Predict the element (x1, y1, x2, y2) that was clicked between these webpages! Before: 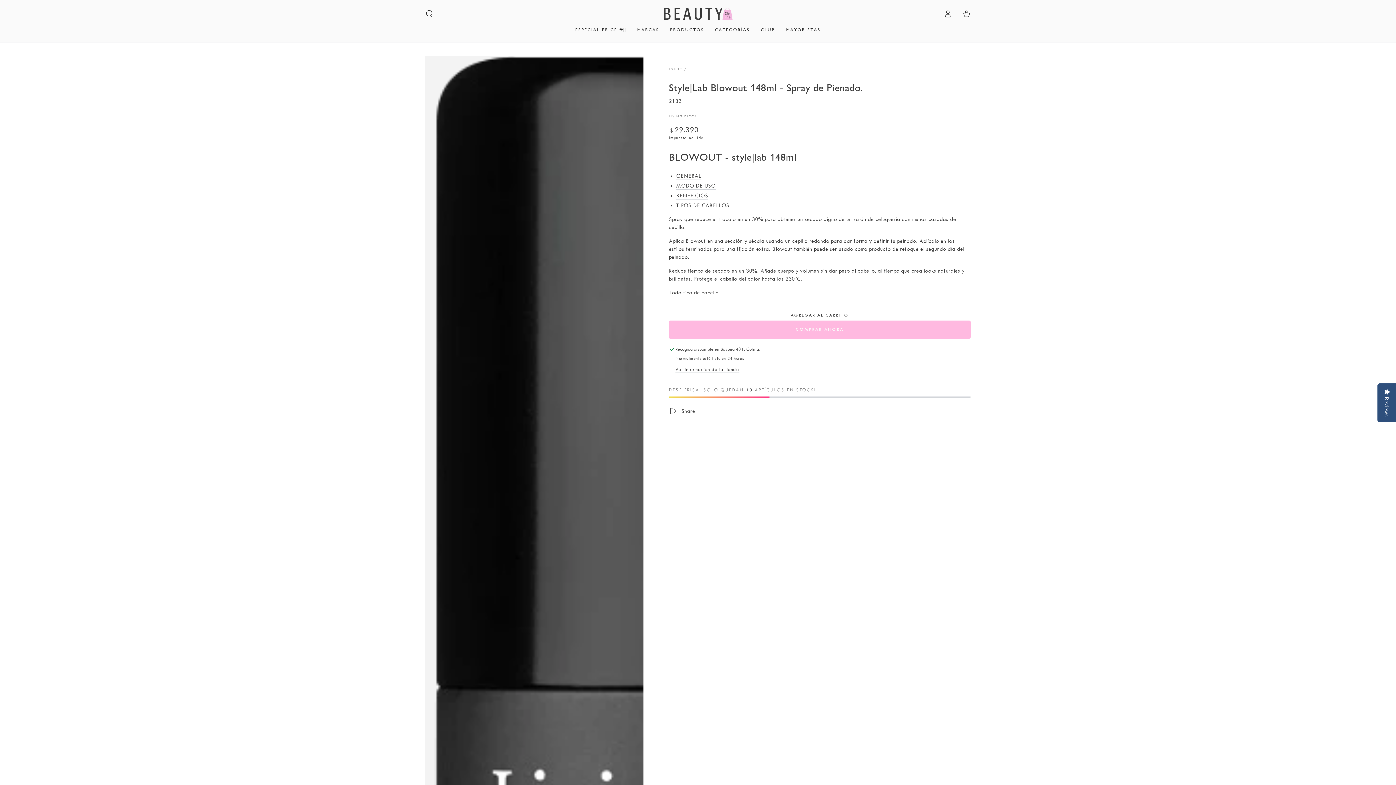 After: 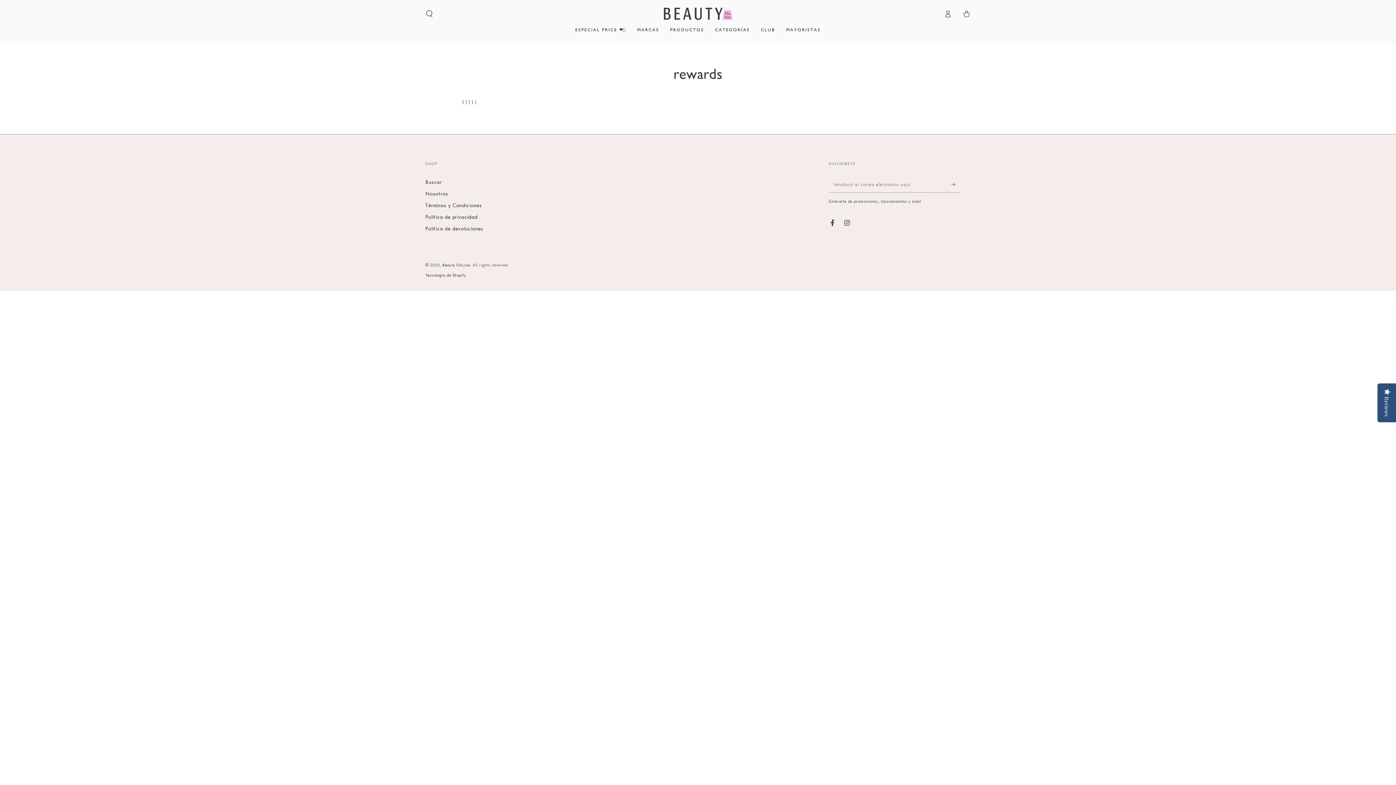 Action: bbox: (755, 21, 780, 38) label: CLUB